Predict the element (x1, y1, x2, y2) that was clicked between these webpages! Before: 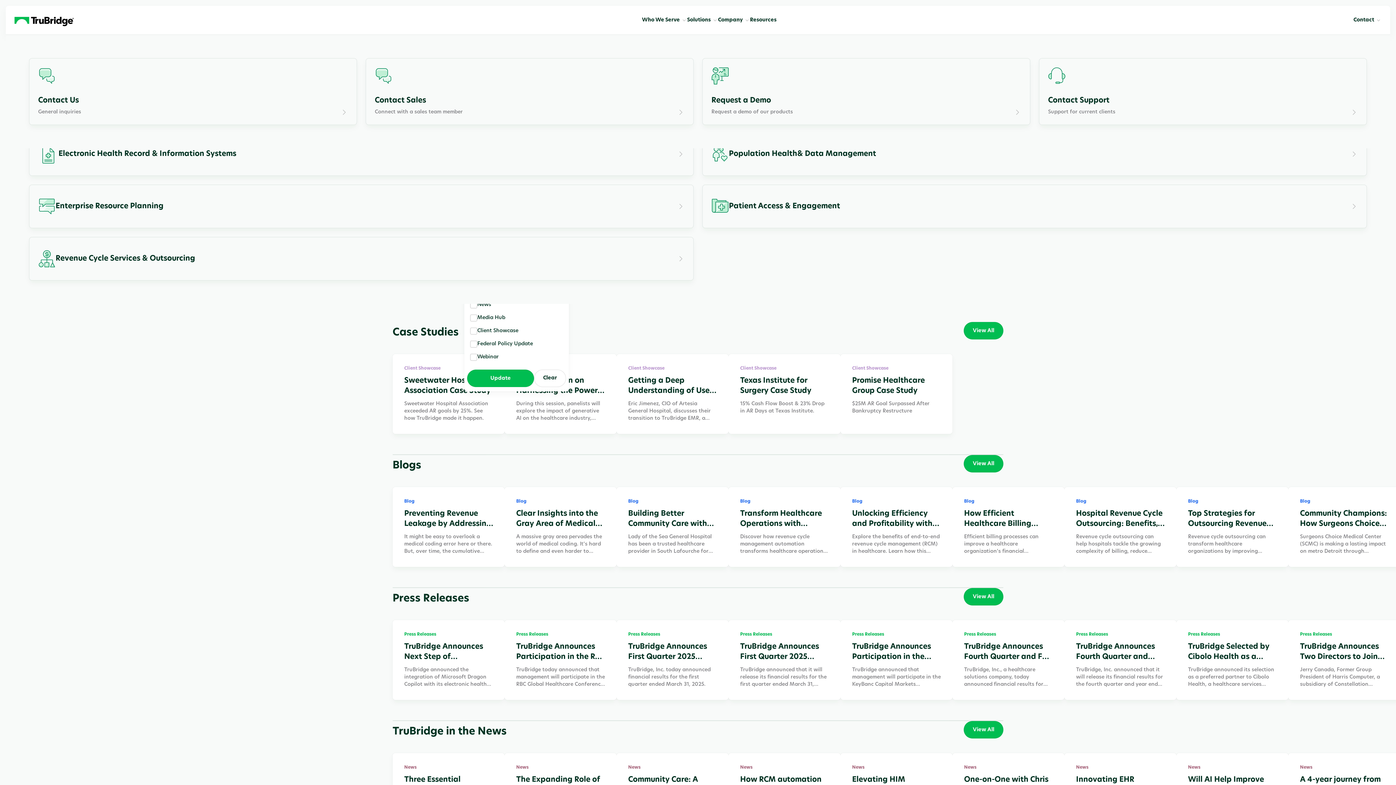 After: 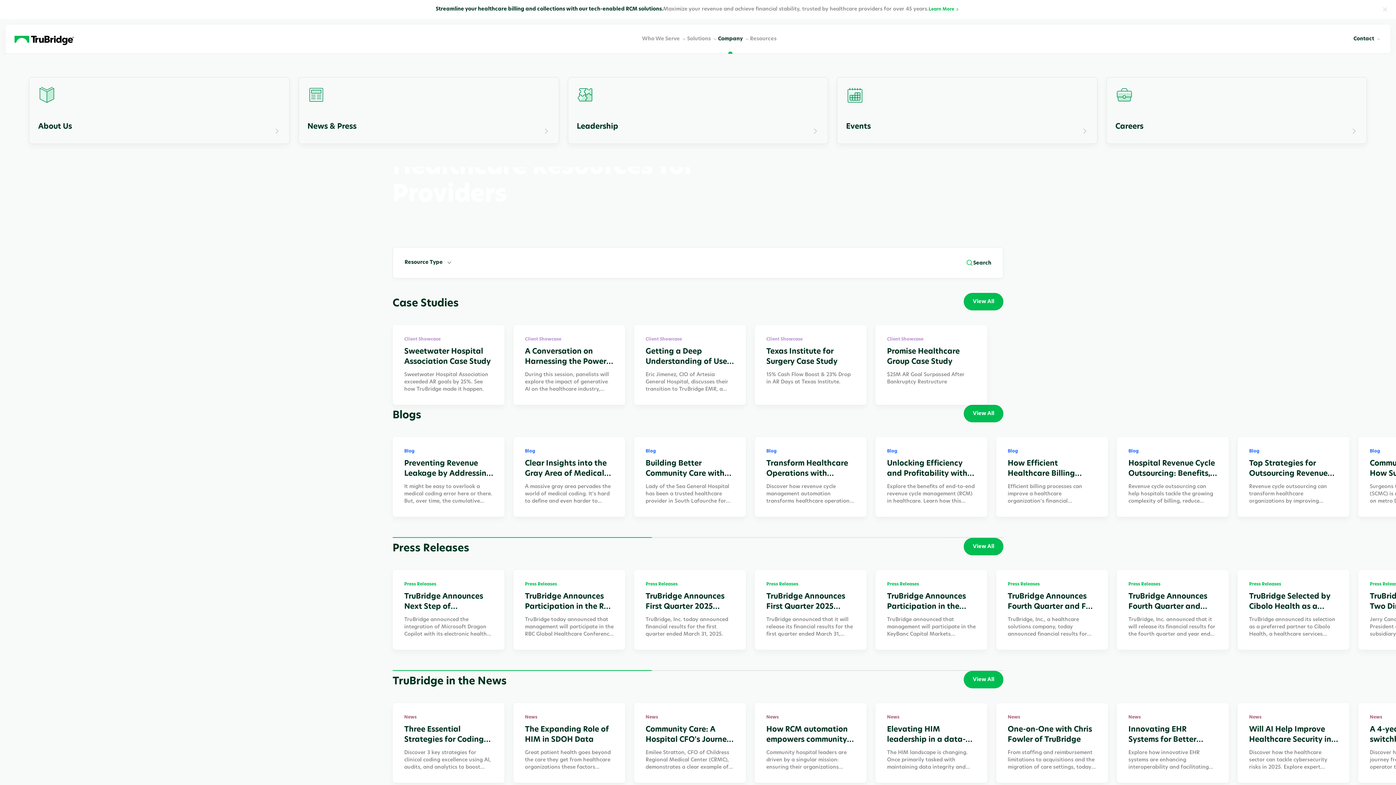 Action: label: Company bbox: (718, 5, 750, 34)